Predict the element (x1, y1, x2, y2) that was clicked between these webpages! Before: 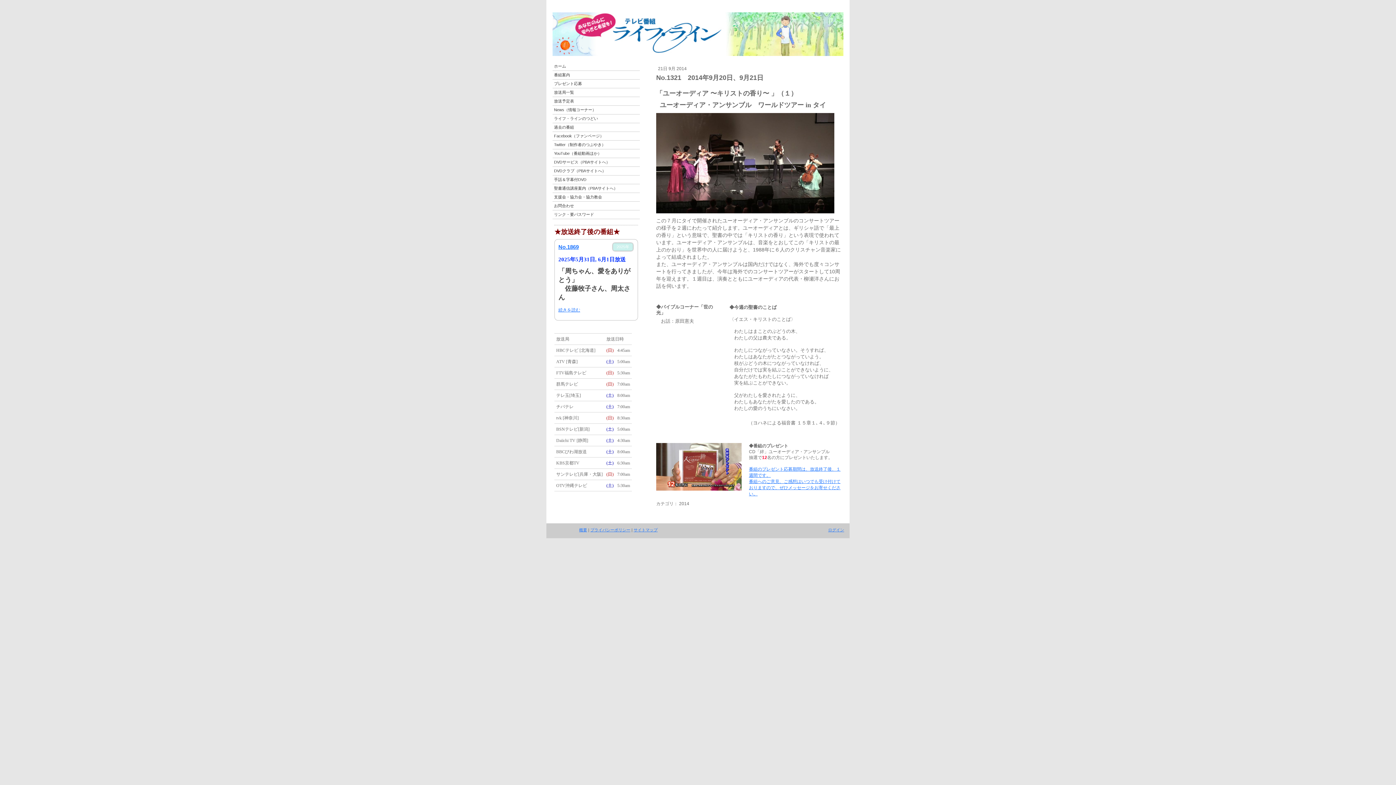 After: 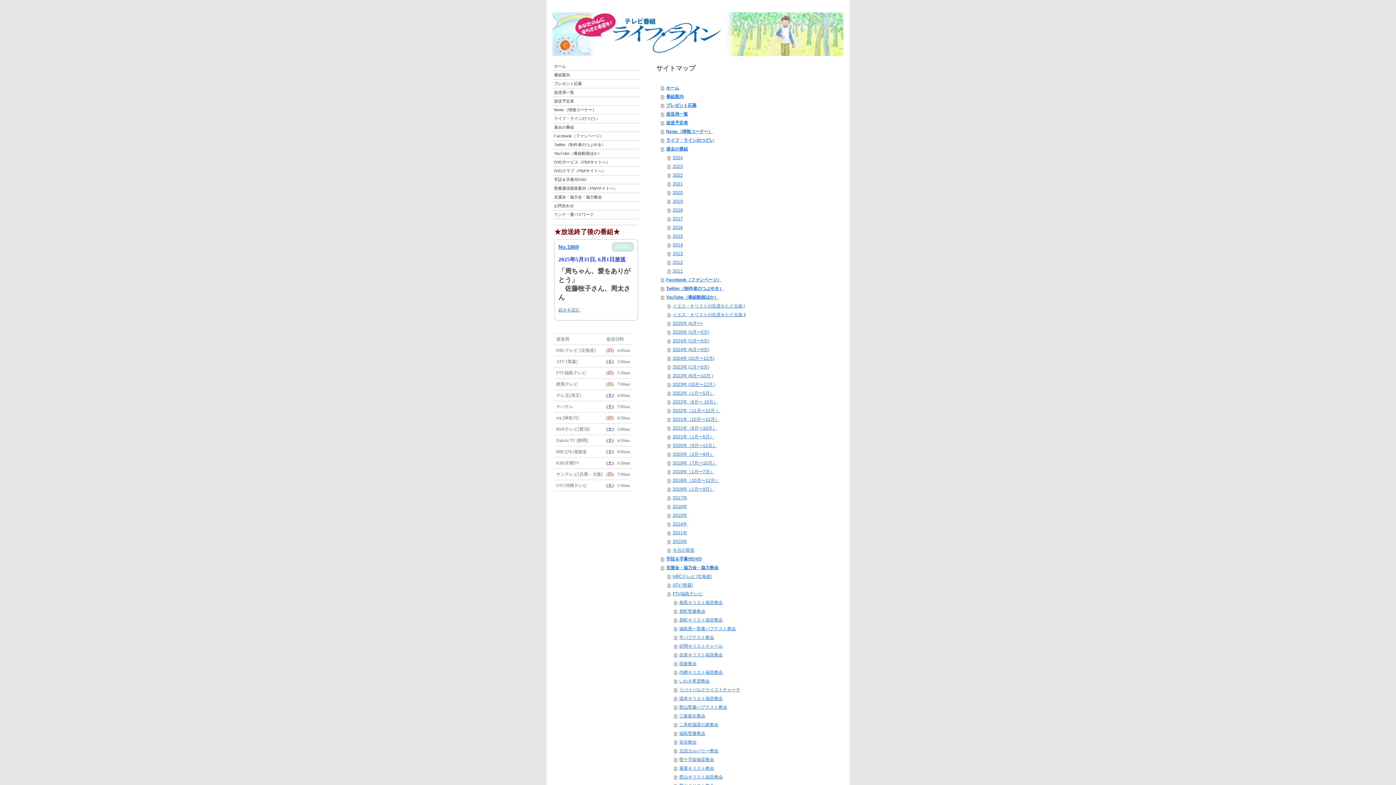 Action: label: サイトマップ bbox: (633, 527, 657, 532)